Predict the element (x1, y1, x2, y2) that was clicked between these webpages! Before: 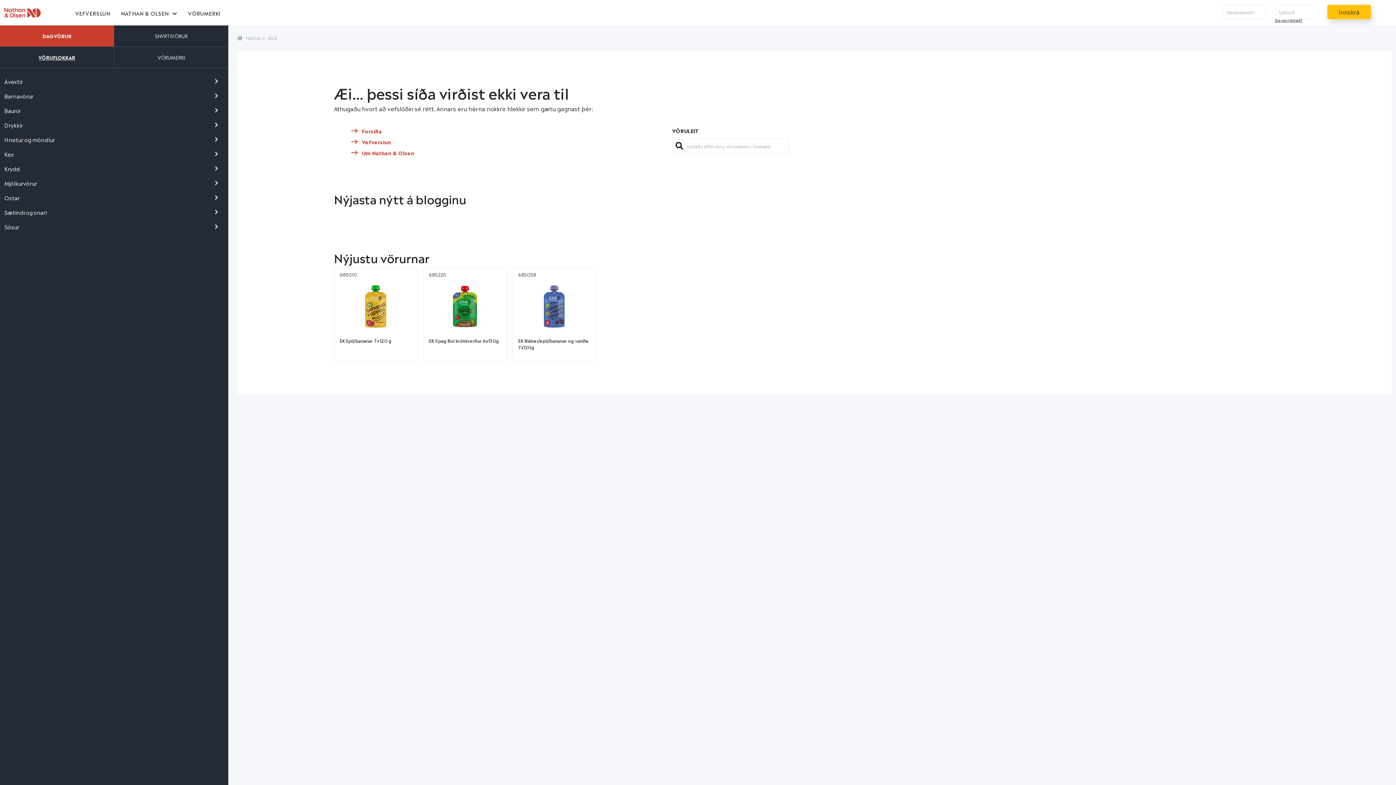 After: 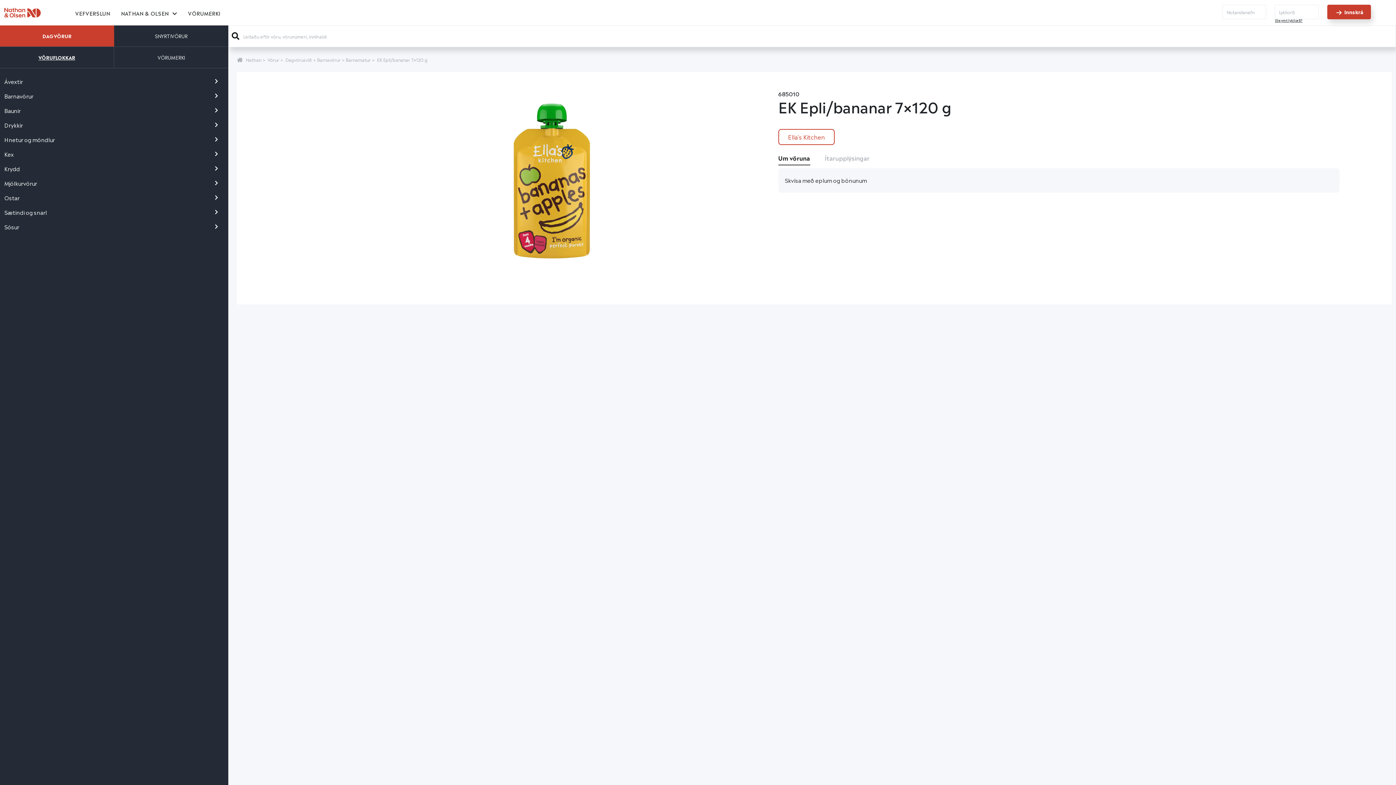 Action: label: EK Epli/bananar 7×120 g bbox: (339, 337, 412, 355)